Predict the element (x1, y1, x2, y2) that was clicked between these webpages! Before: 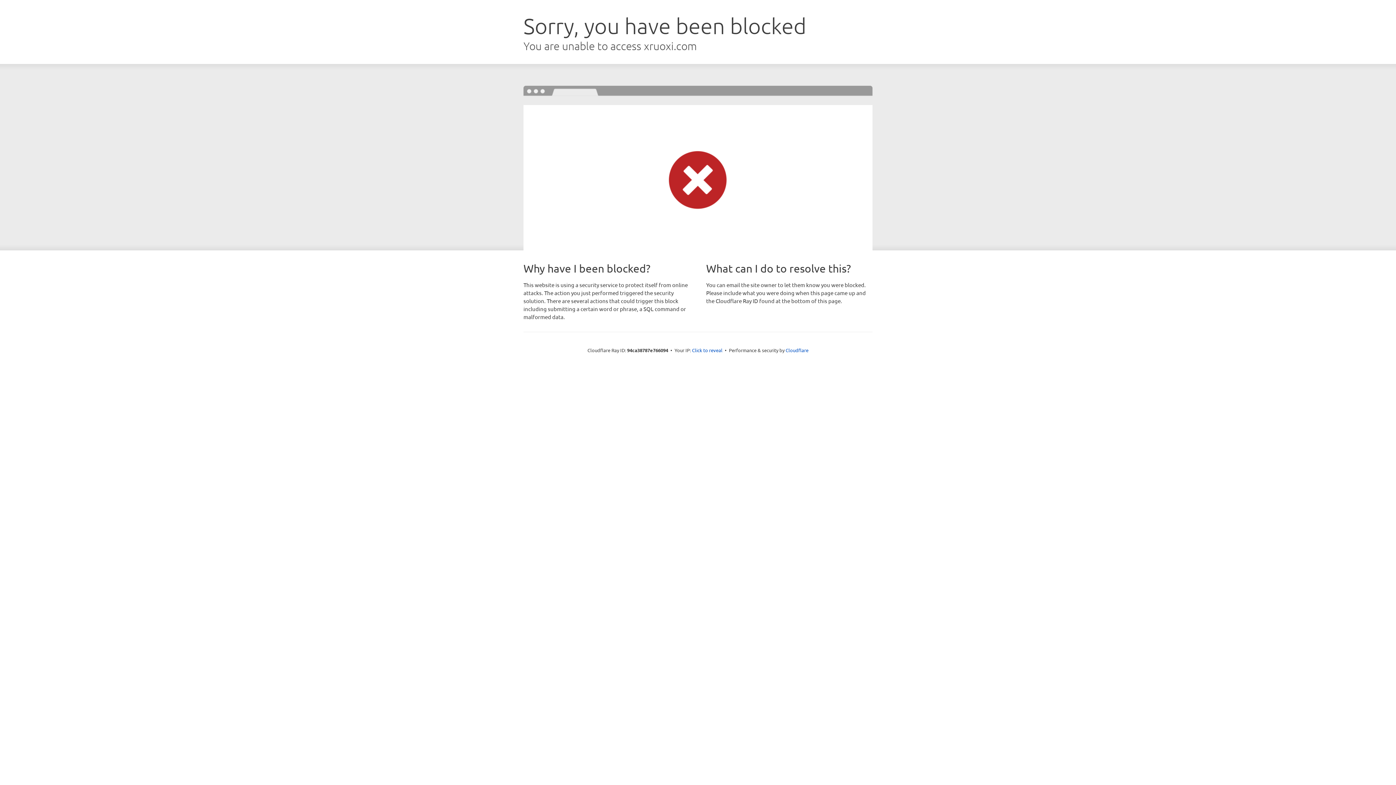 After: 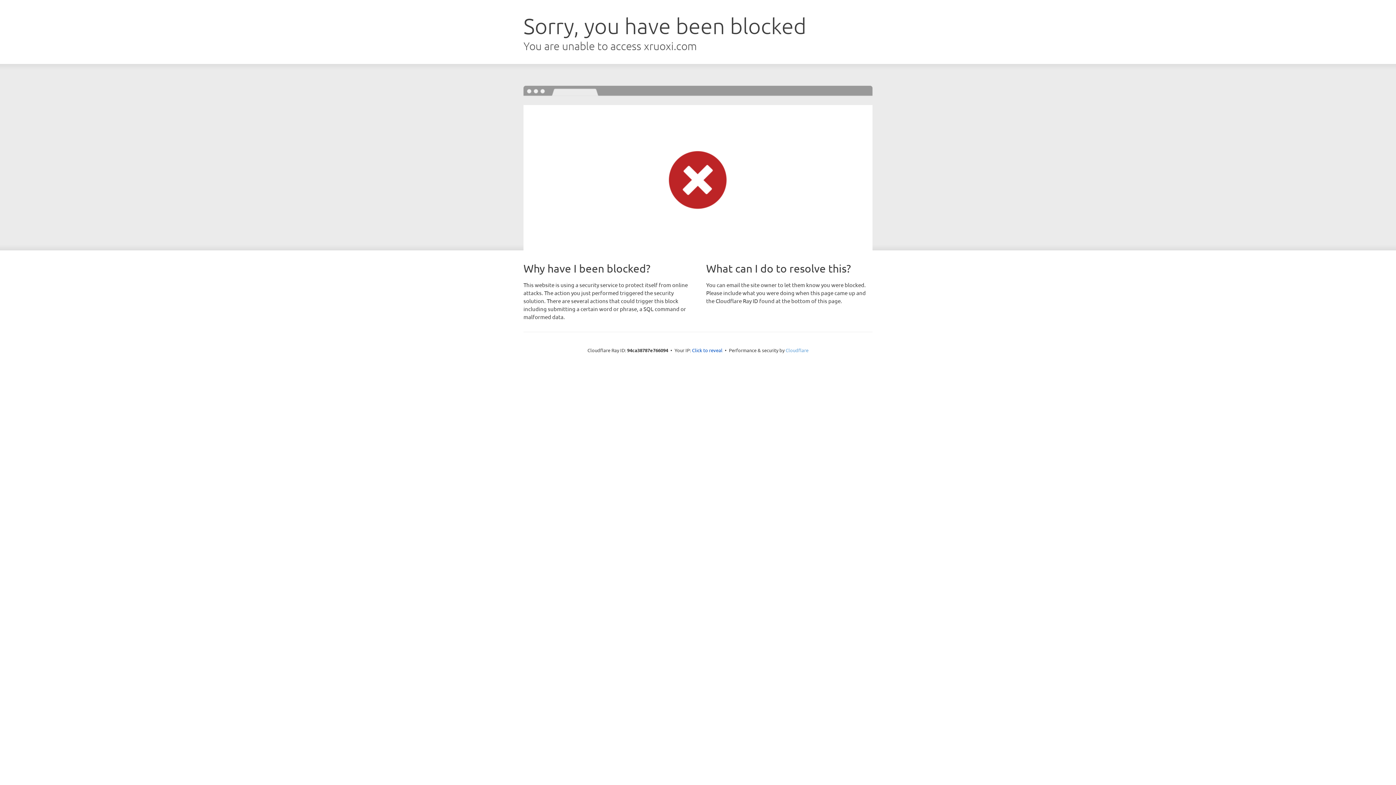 Action: label: Cloudflare bbox: (785, 347, 808, 353)